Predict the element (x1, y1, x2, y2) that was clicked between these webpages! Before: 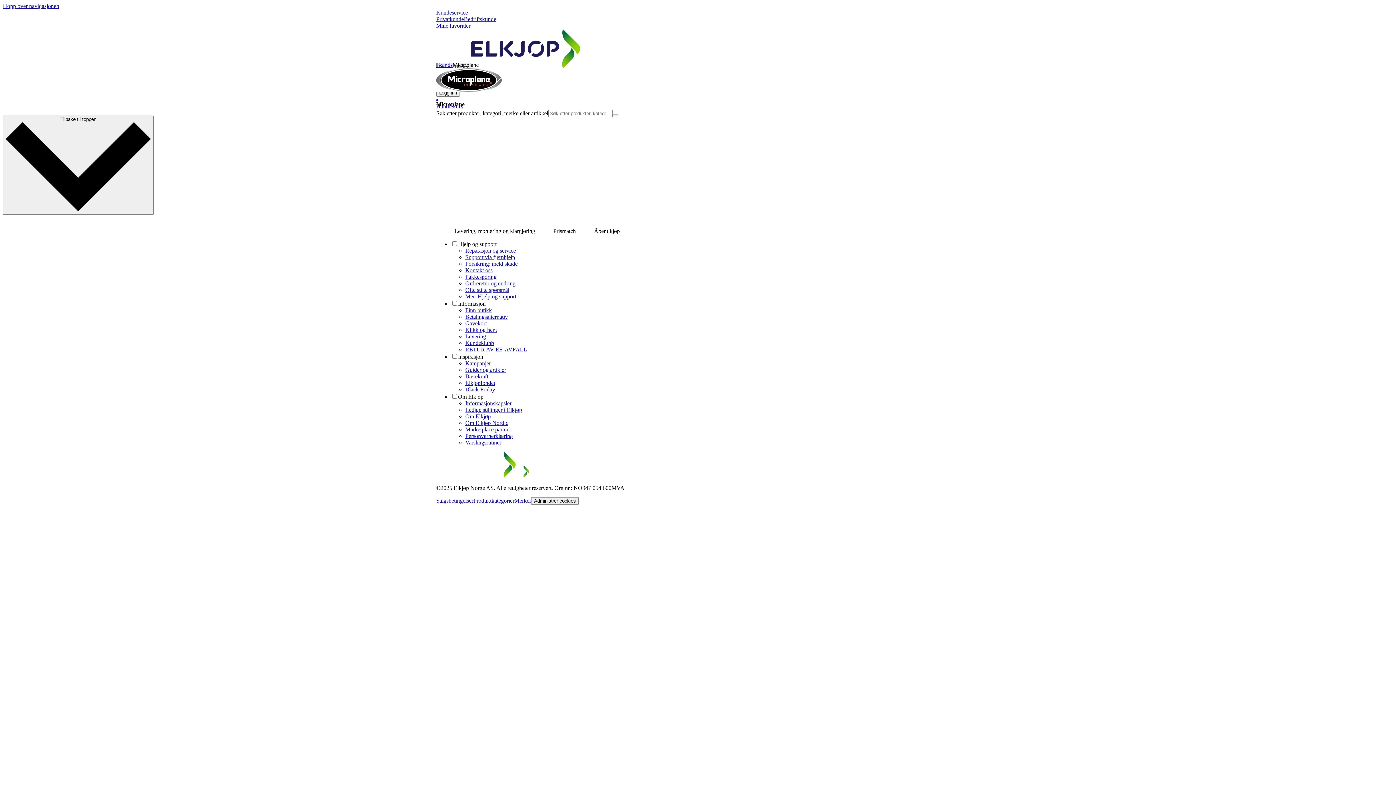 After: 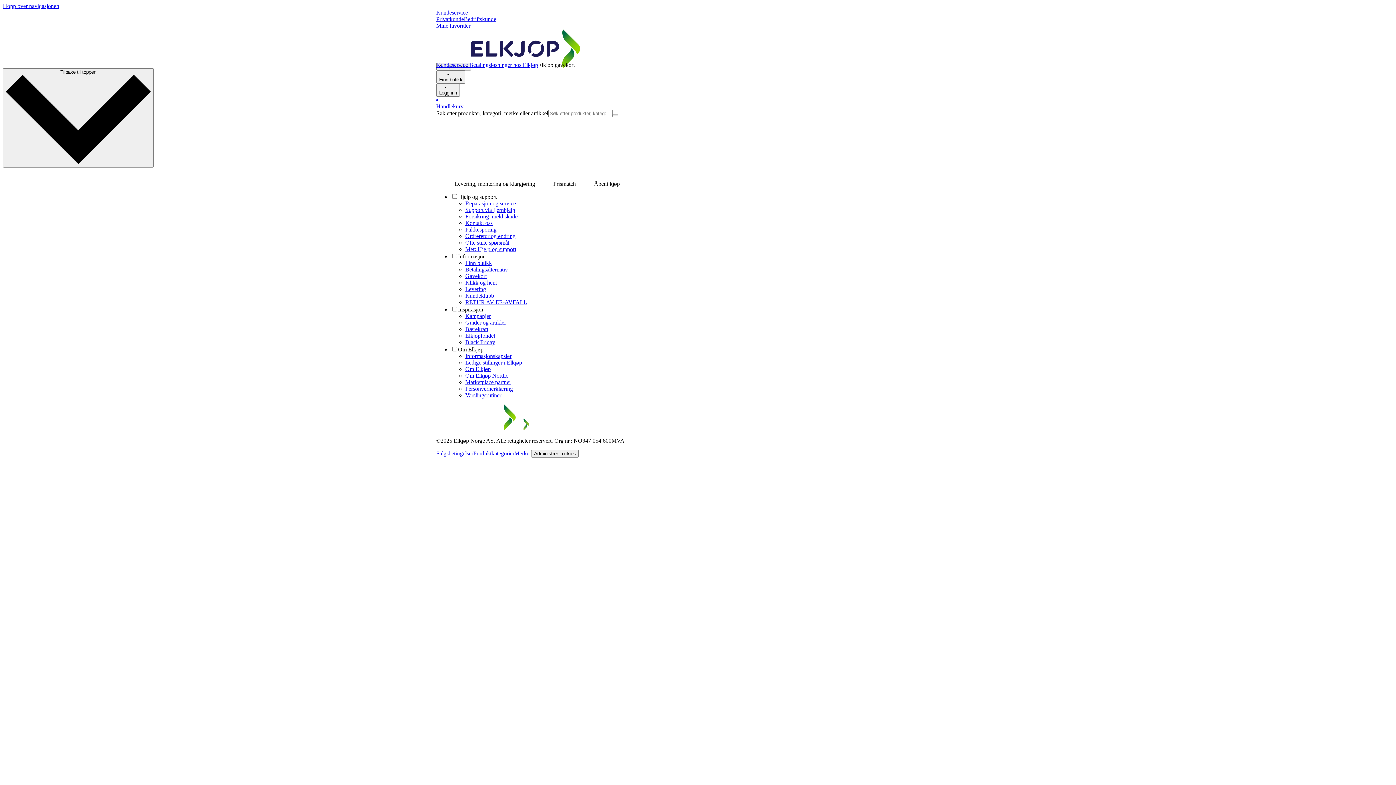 Action: bbox: (465, 320, 486, 326) label: Gavekort